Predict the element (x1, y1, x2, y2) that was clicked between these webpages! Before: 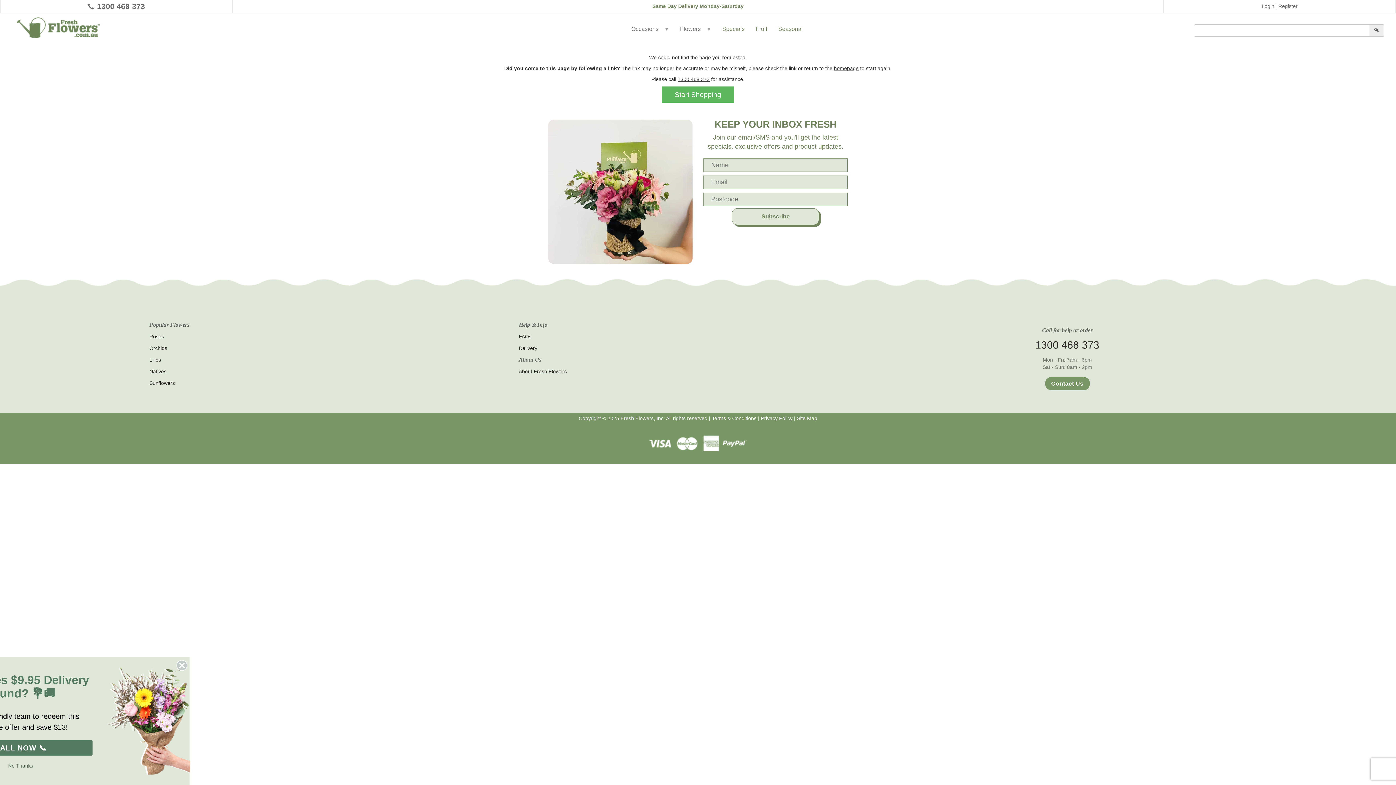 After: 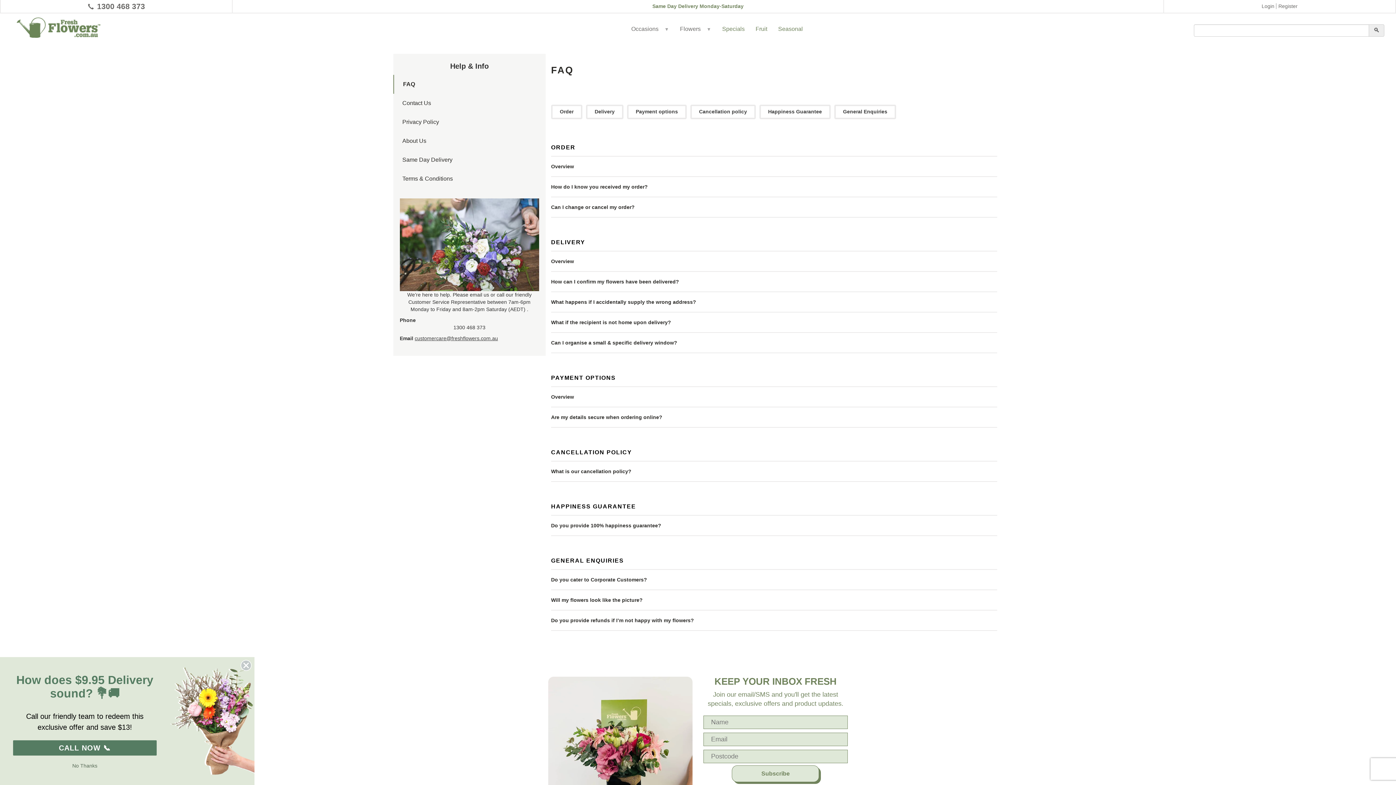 Action: bbox: (518, 333, 531, 339) label: FAQs